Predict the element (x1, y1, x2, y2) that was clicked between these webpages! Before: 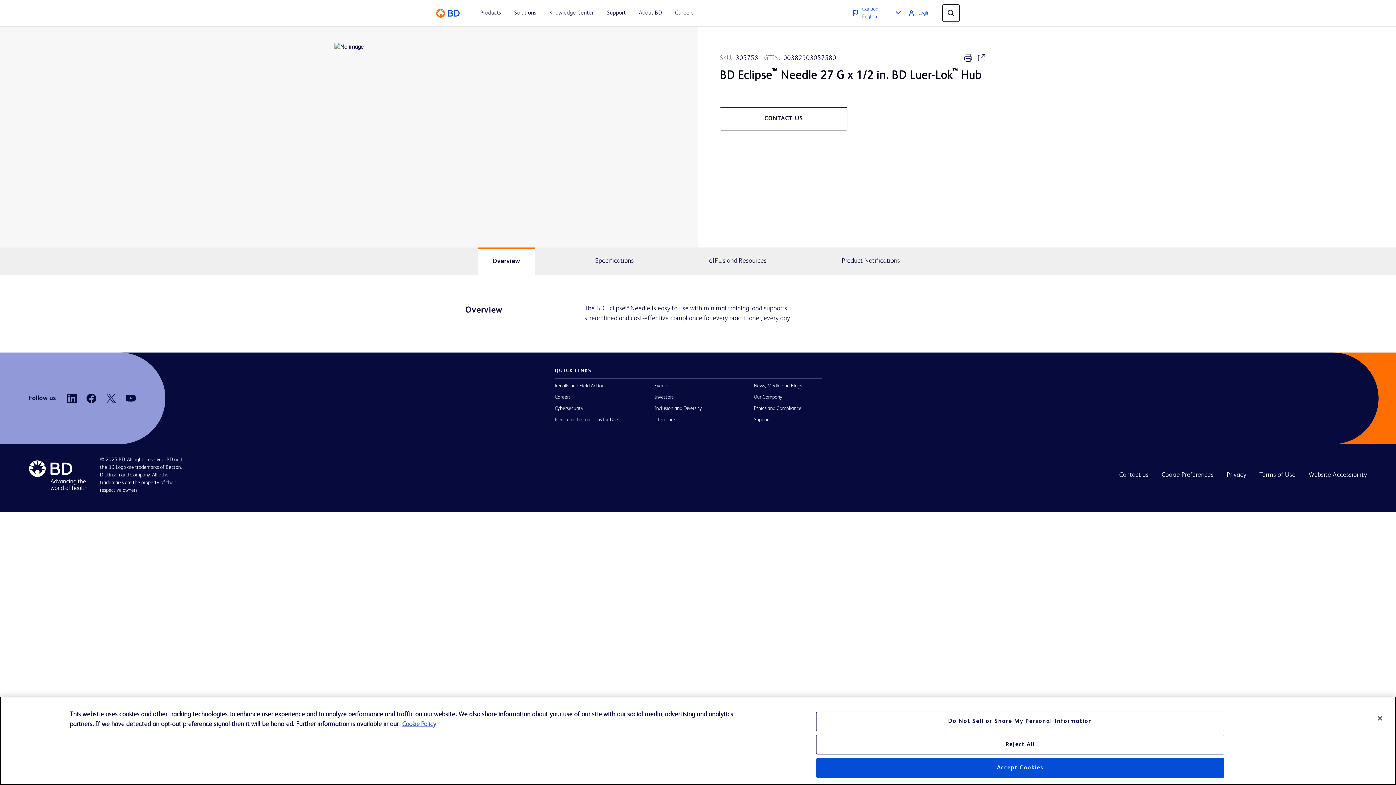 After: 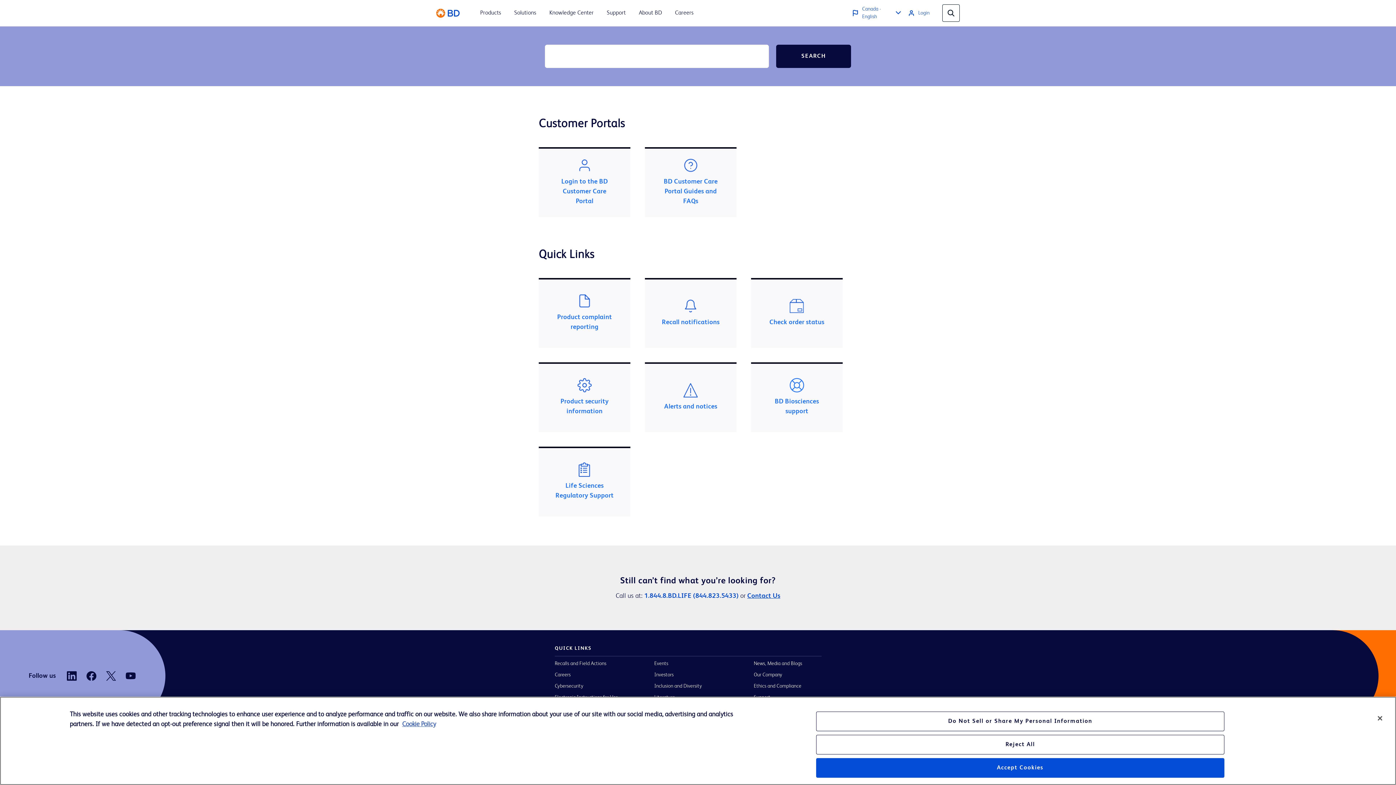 Action: bbox: (554, 382, 622, 390) label: Recalls and Field Actions